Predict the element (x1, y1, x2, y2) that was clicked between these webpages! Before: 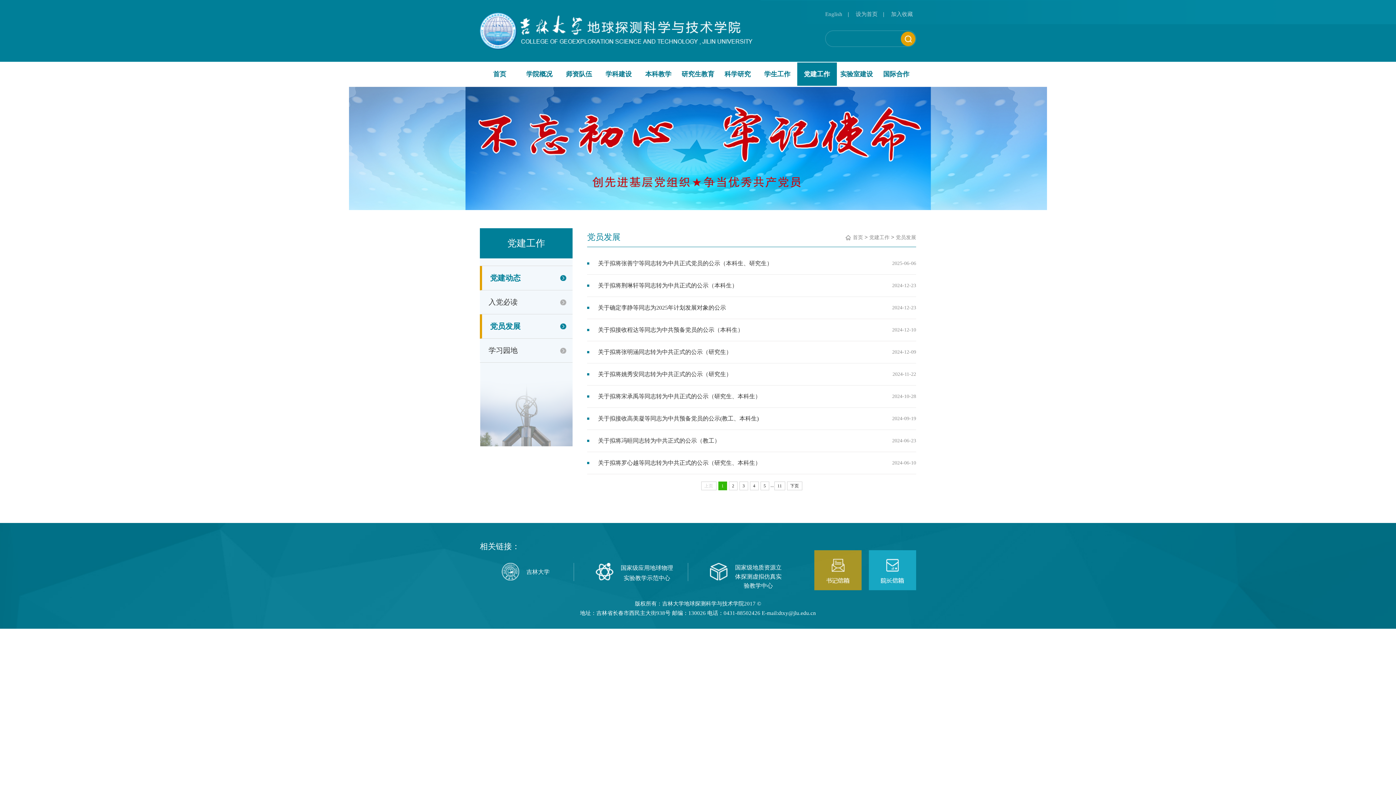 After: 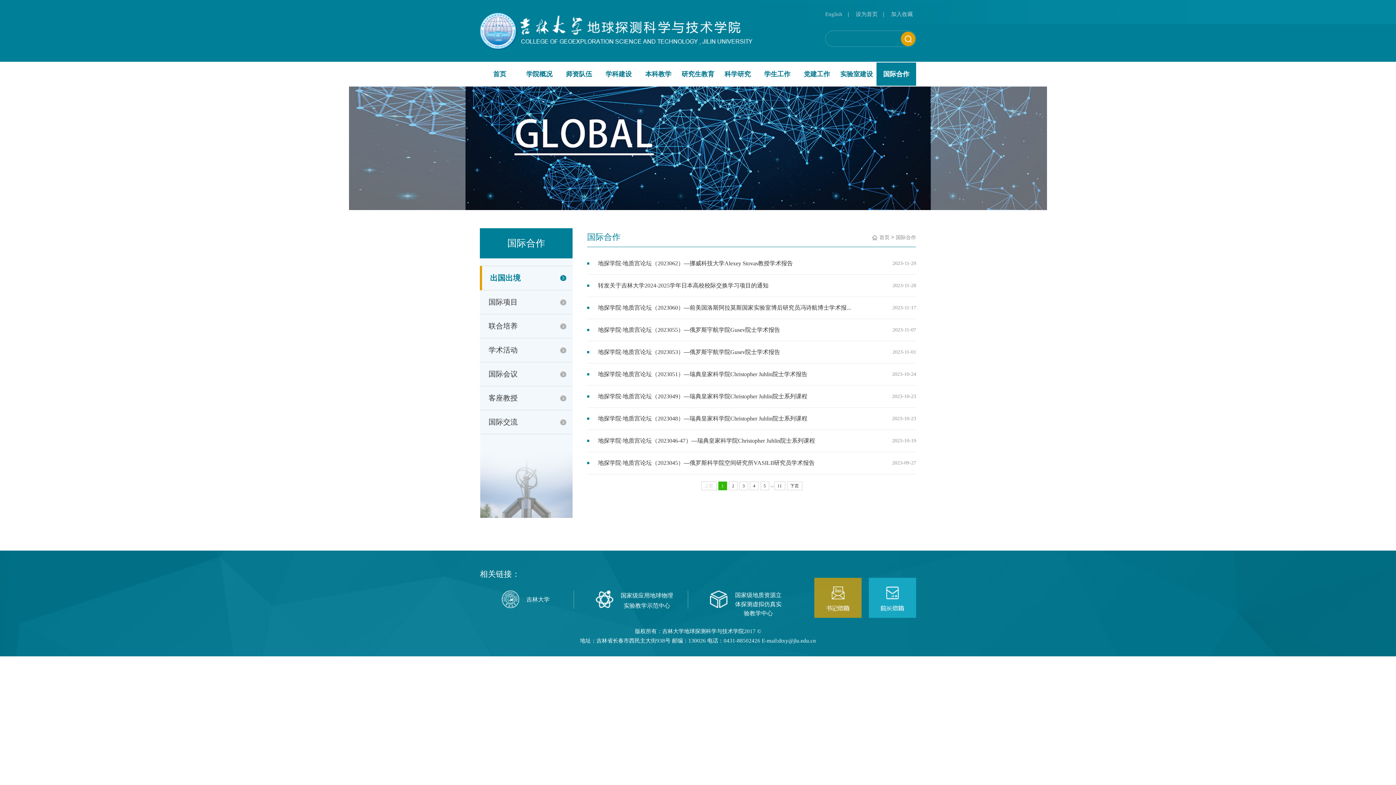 Action: bbox: (883, 70, 909, 77) label: 国际合作